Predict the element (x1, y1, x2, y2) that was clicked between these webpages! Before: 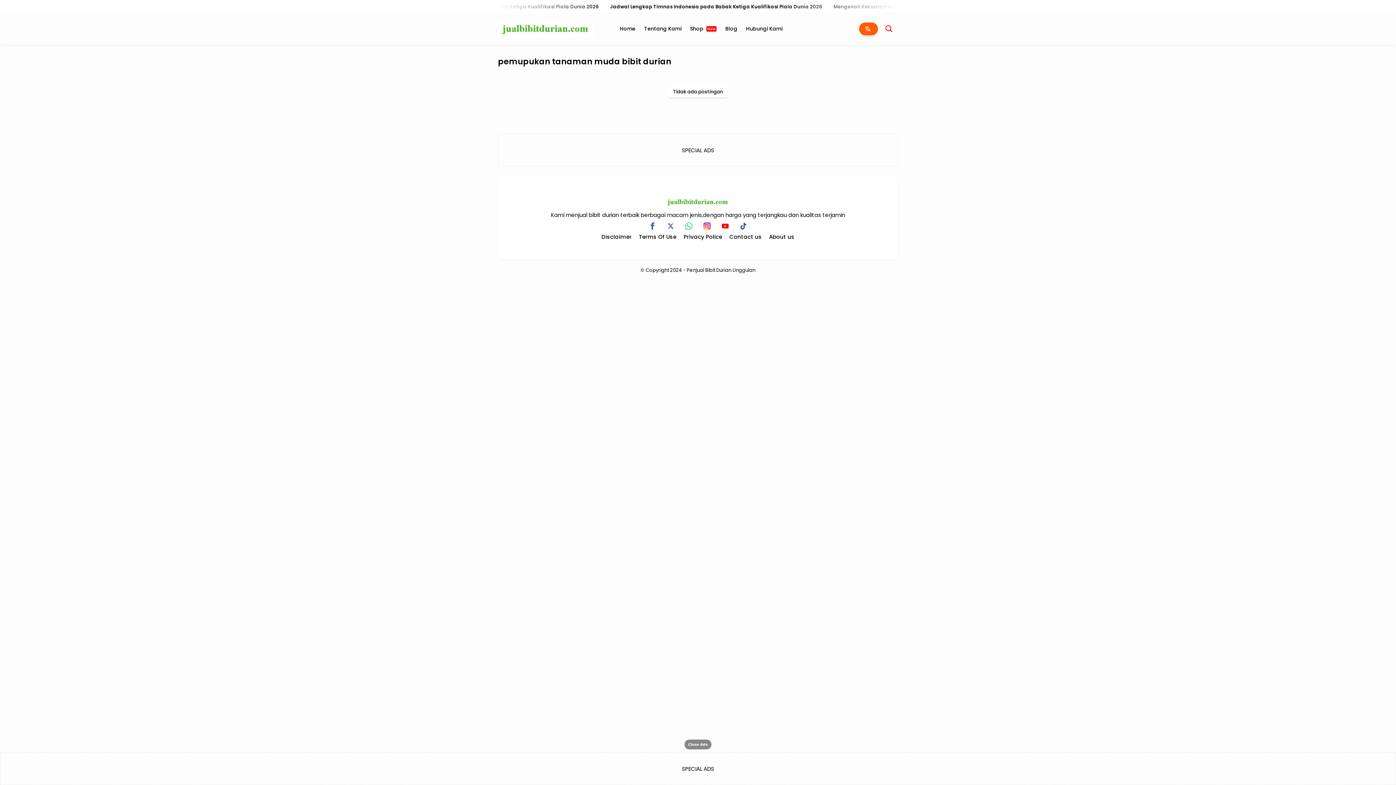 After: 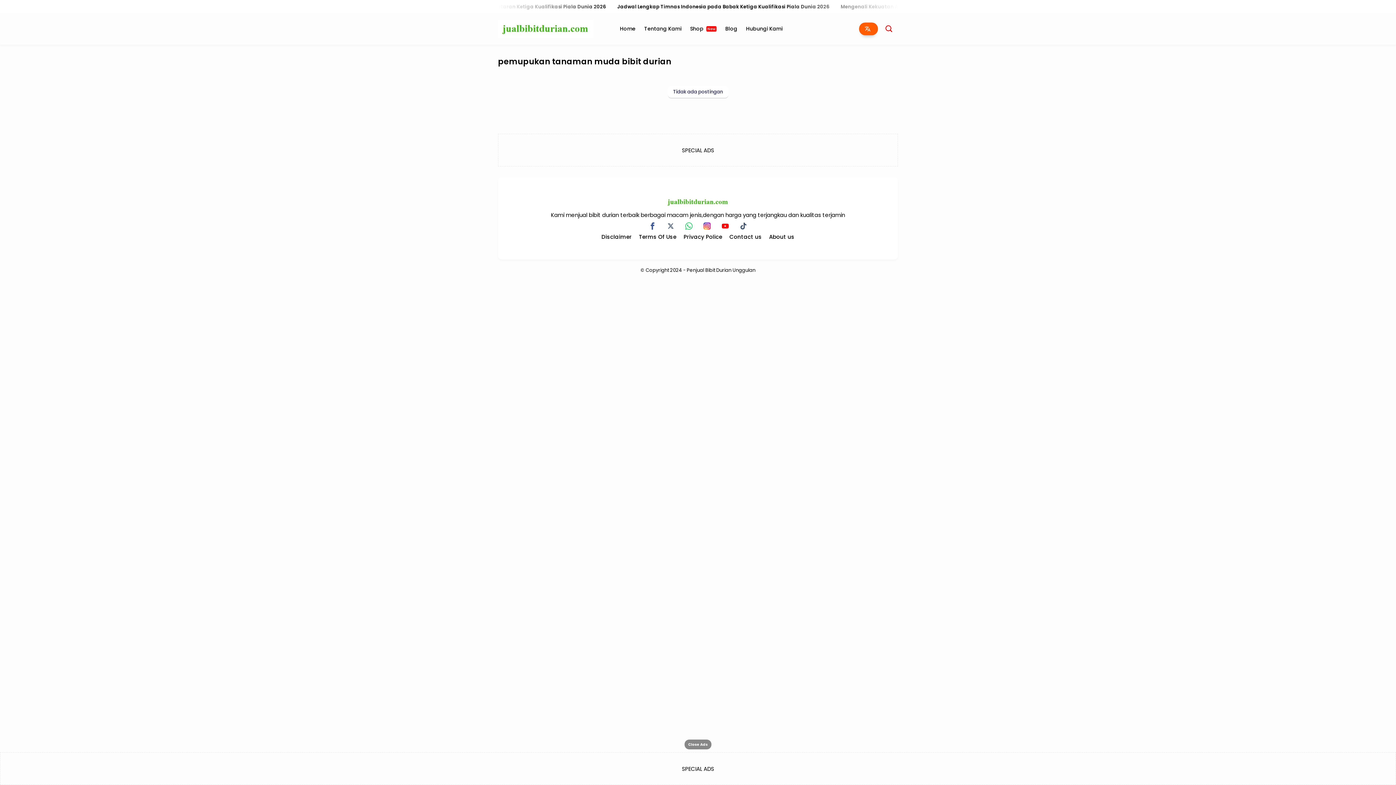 Action: label: Tidak ada postingan bbox: (667, 85, 728, 98)